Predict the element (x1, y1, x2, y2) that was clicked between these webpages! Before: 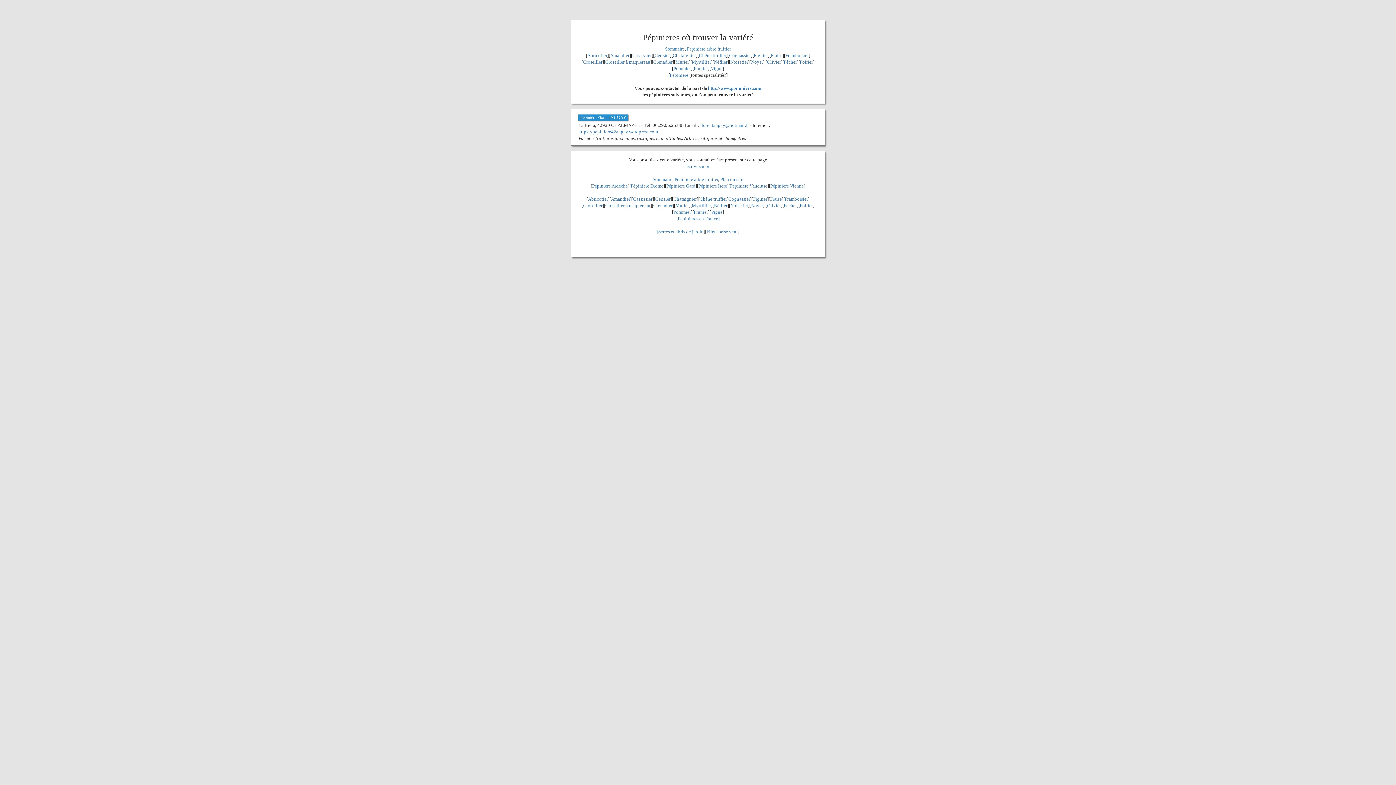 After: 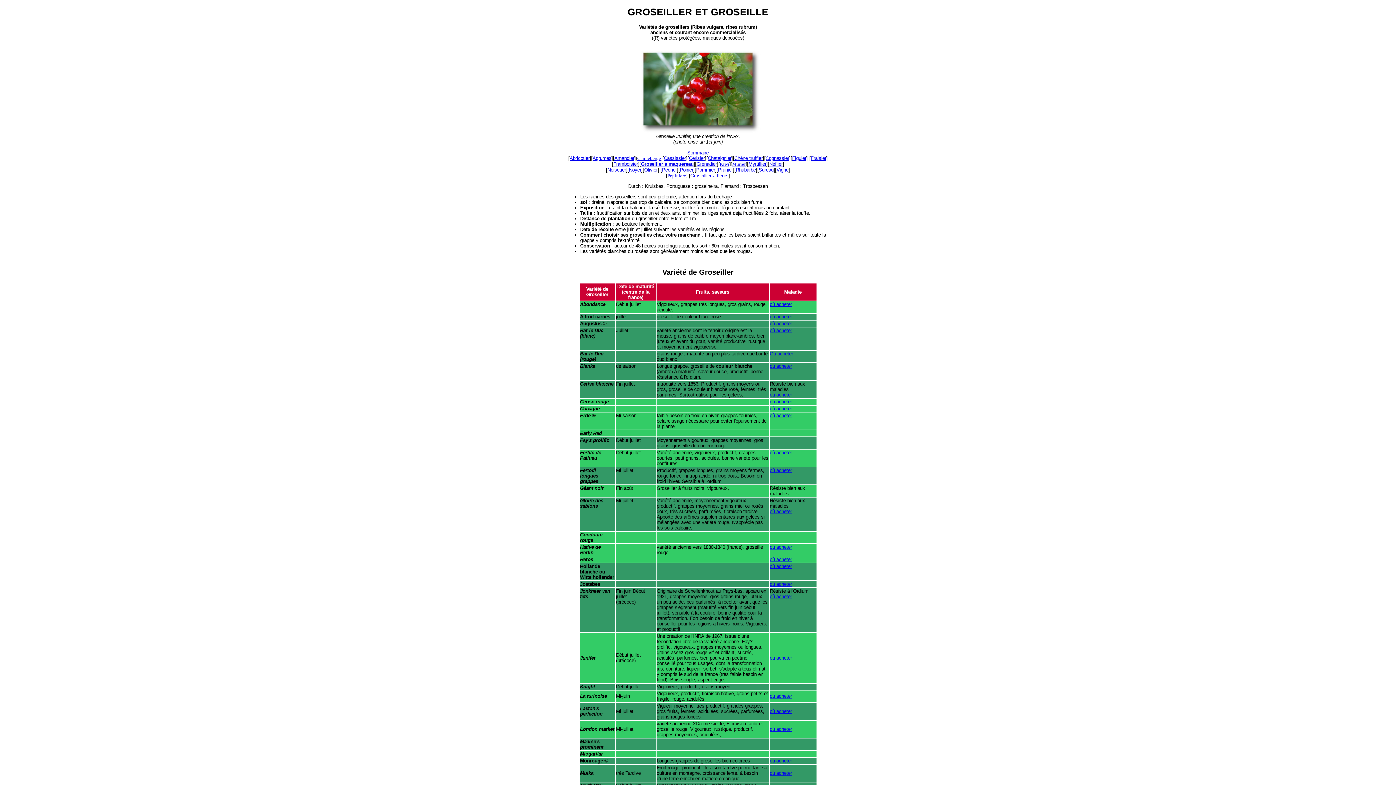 Action: label: Groseiller bbox: (583, 59, 602, 64)